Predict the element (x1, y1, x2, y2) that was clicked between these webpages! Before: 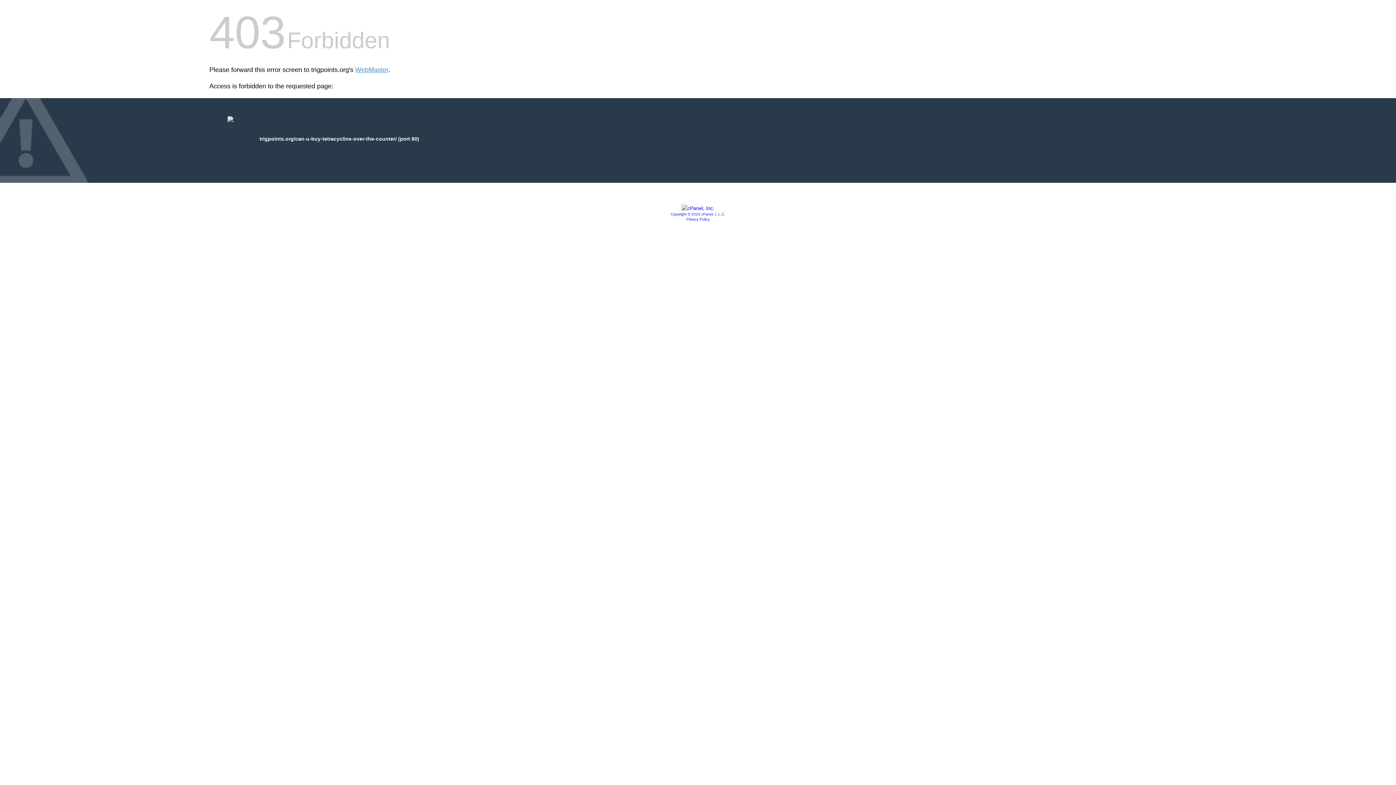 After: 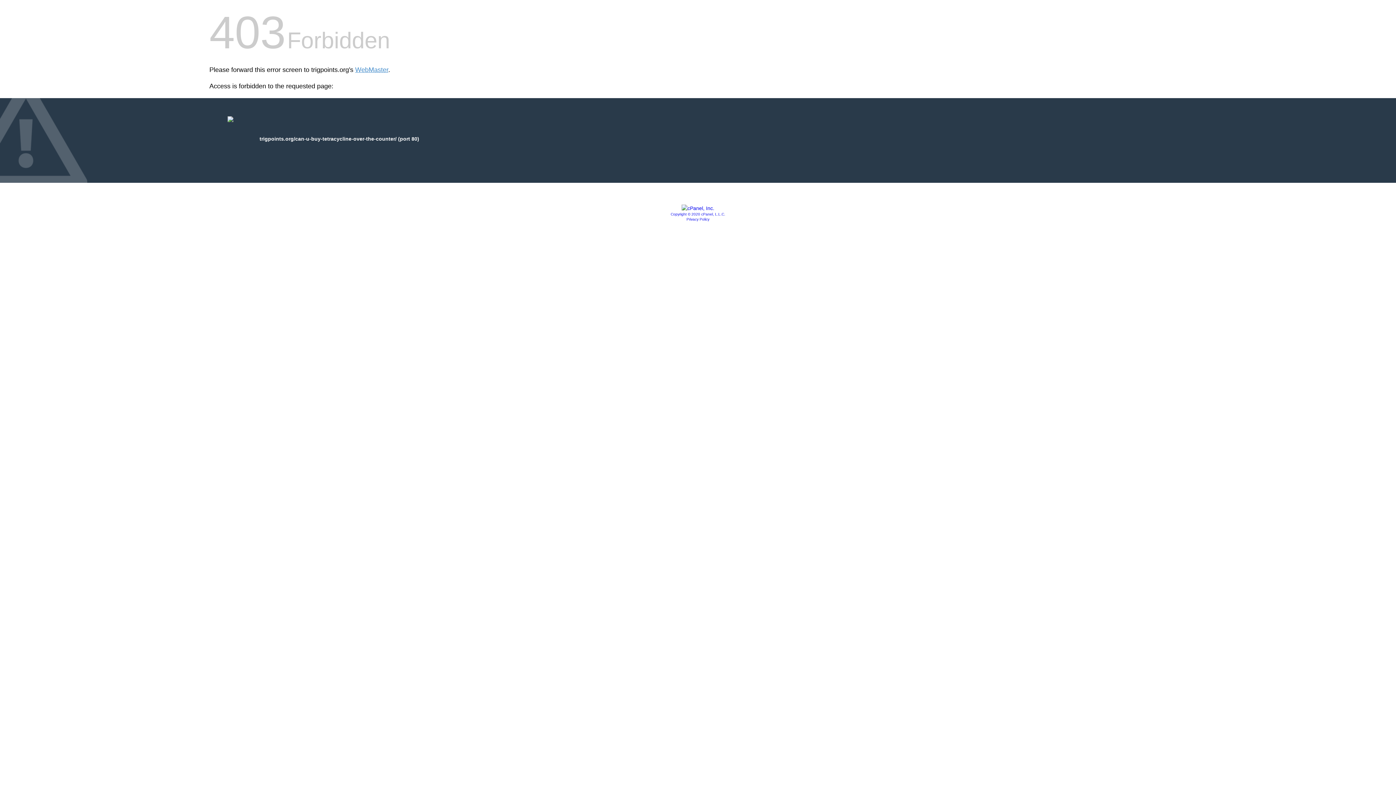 Action: label: Privacy Policy bbox: (686, 217, 709, 221)